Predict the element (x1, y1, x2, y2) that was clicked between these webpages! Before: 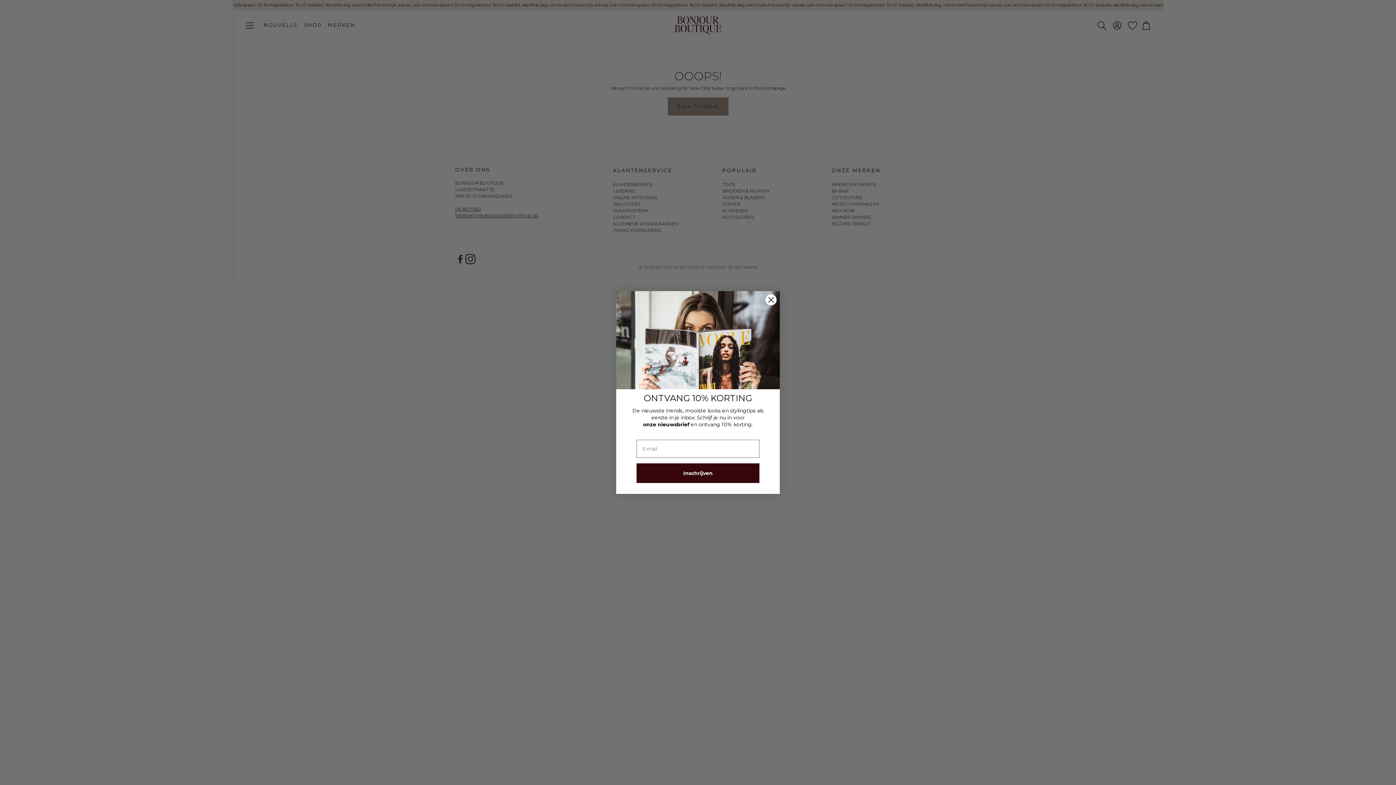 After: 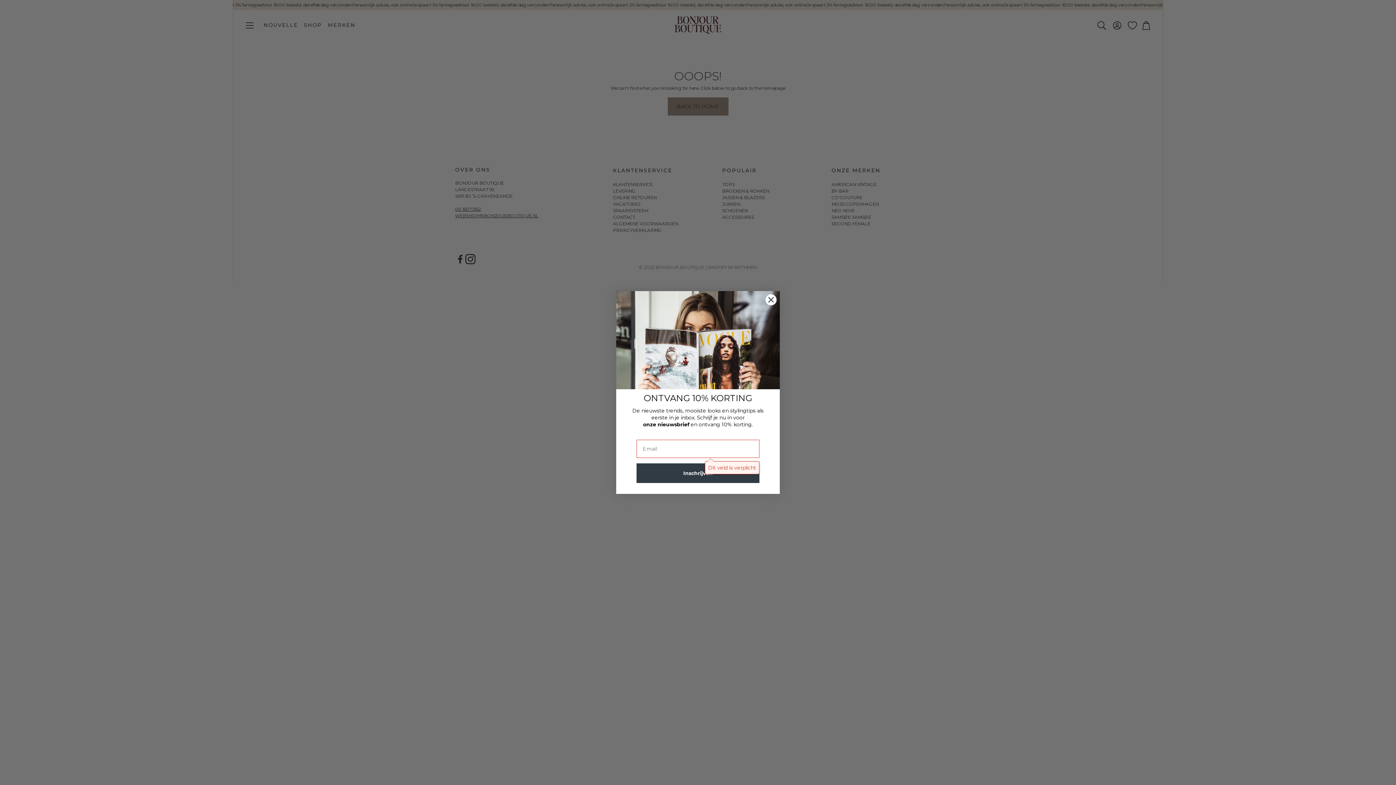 Action: label: Inschrijven bbox: (636, 463, 759, 483)